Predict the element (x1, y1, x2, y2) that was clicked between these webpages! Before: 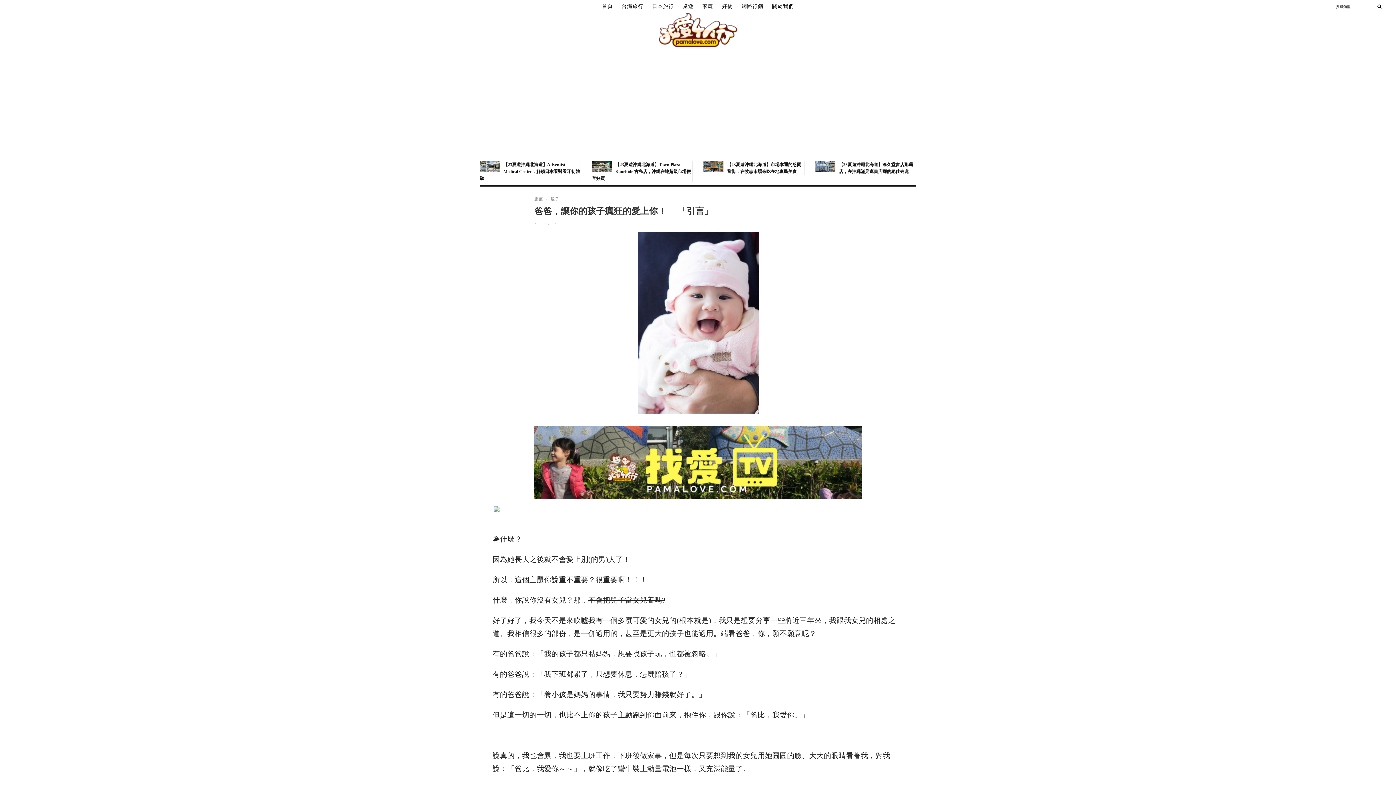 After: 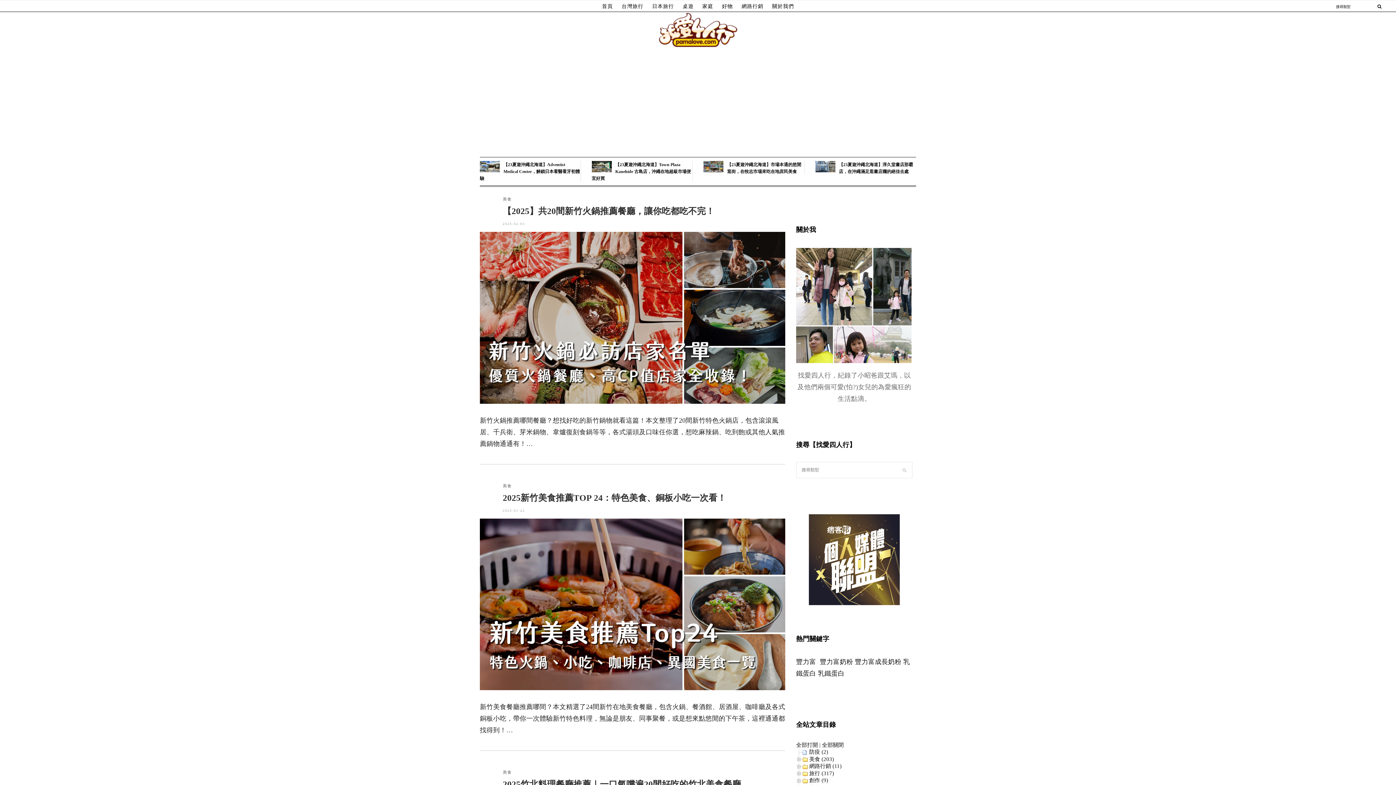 Action: bbox: (658, 26, 737, 32)